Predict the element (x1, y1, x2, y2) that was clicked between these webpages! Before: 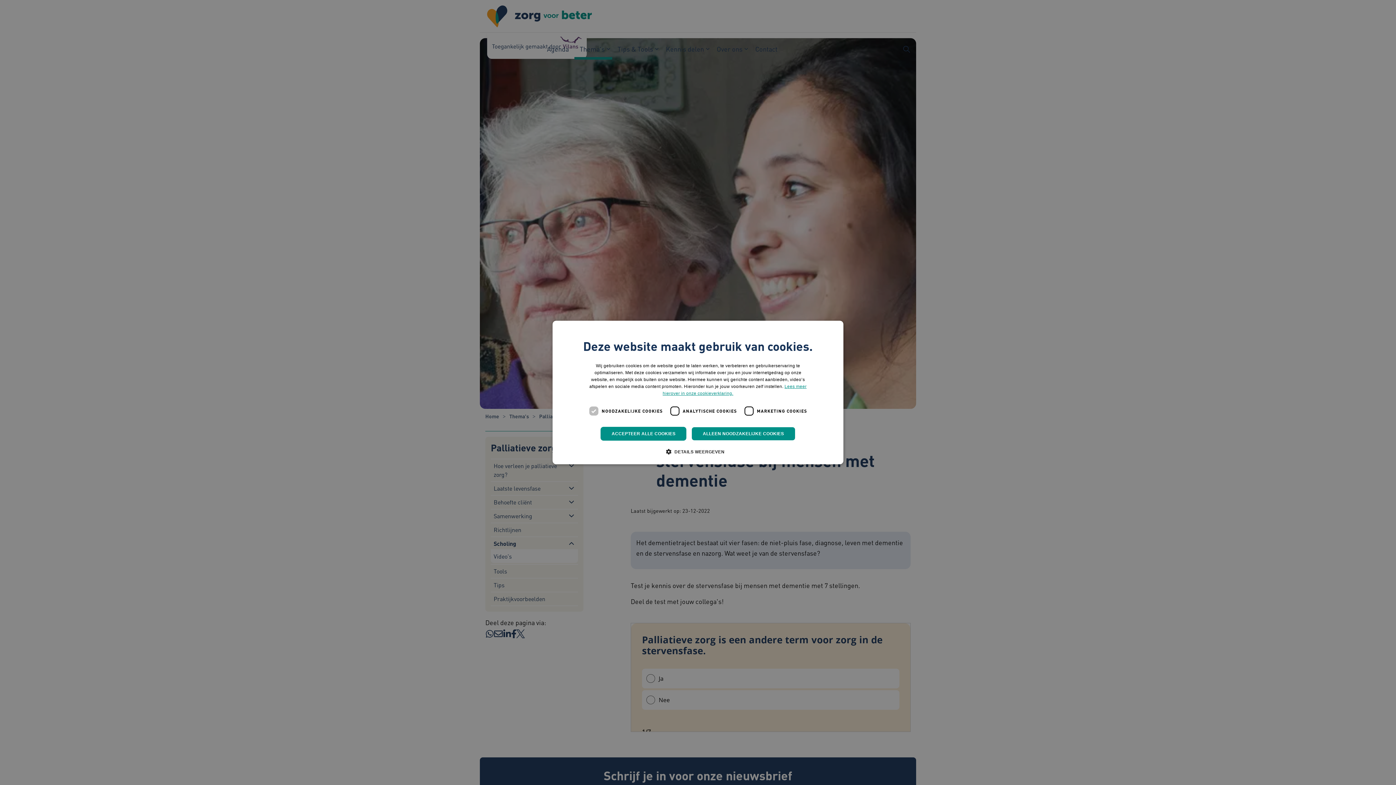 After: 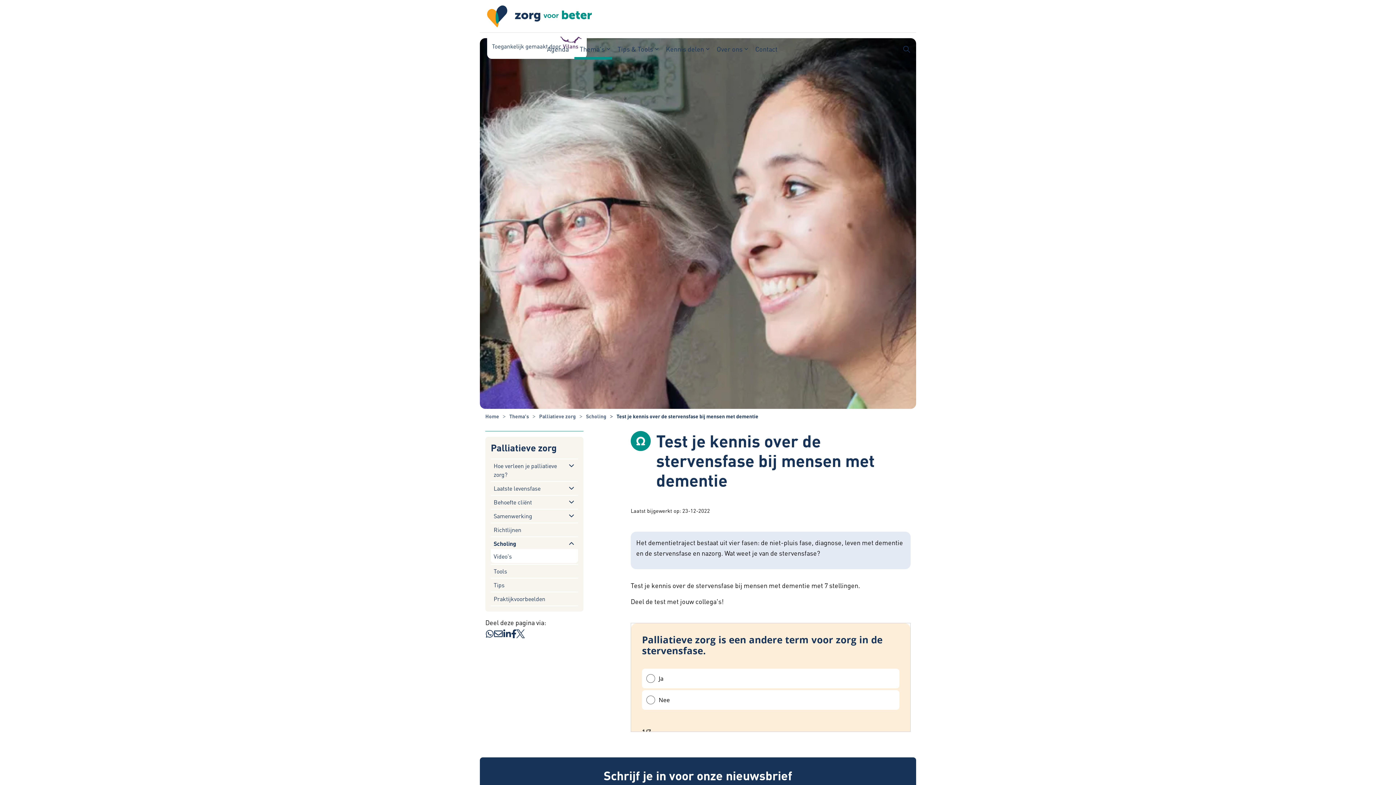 Action: label: ALLEEN NOODZAKELIJKE COOKIES bbox: (691, 427, 795, 440)